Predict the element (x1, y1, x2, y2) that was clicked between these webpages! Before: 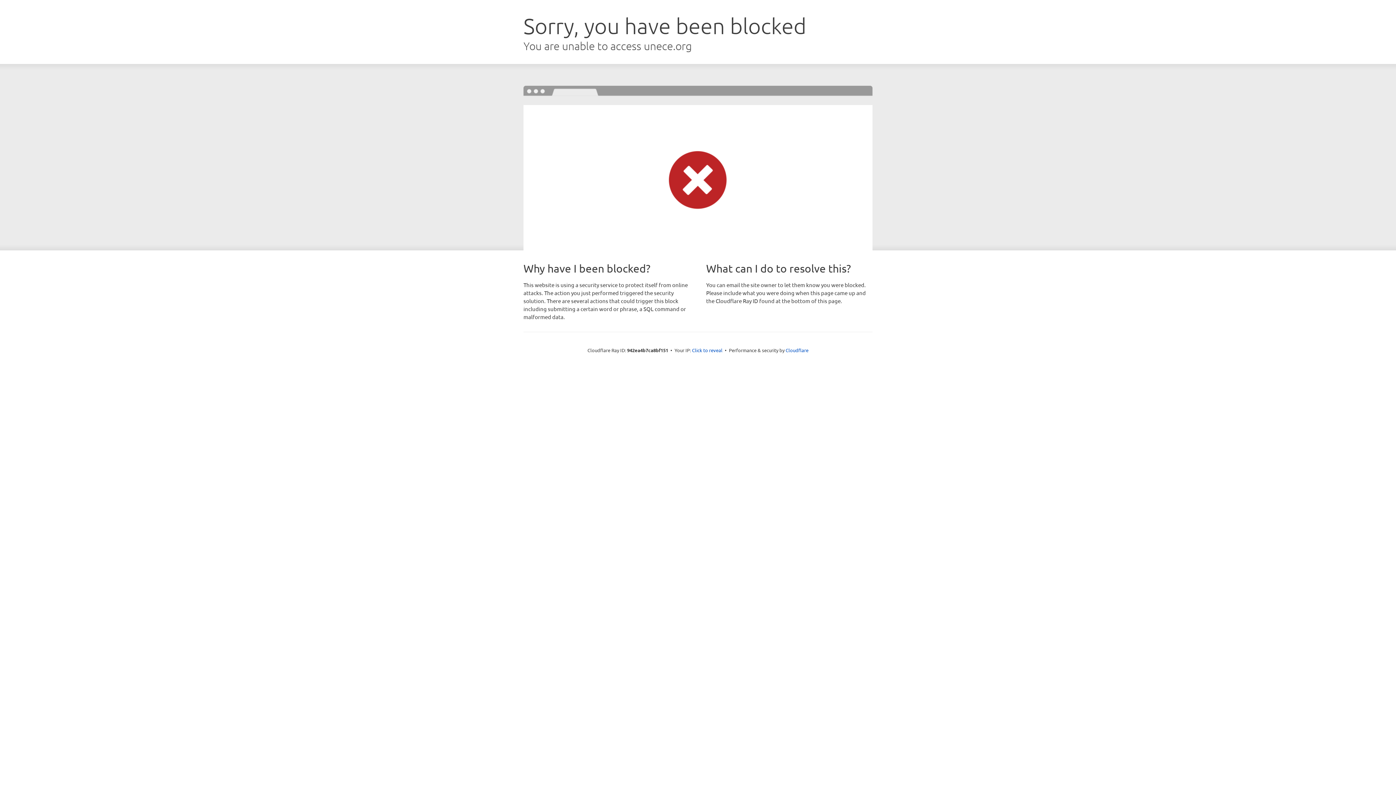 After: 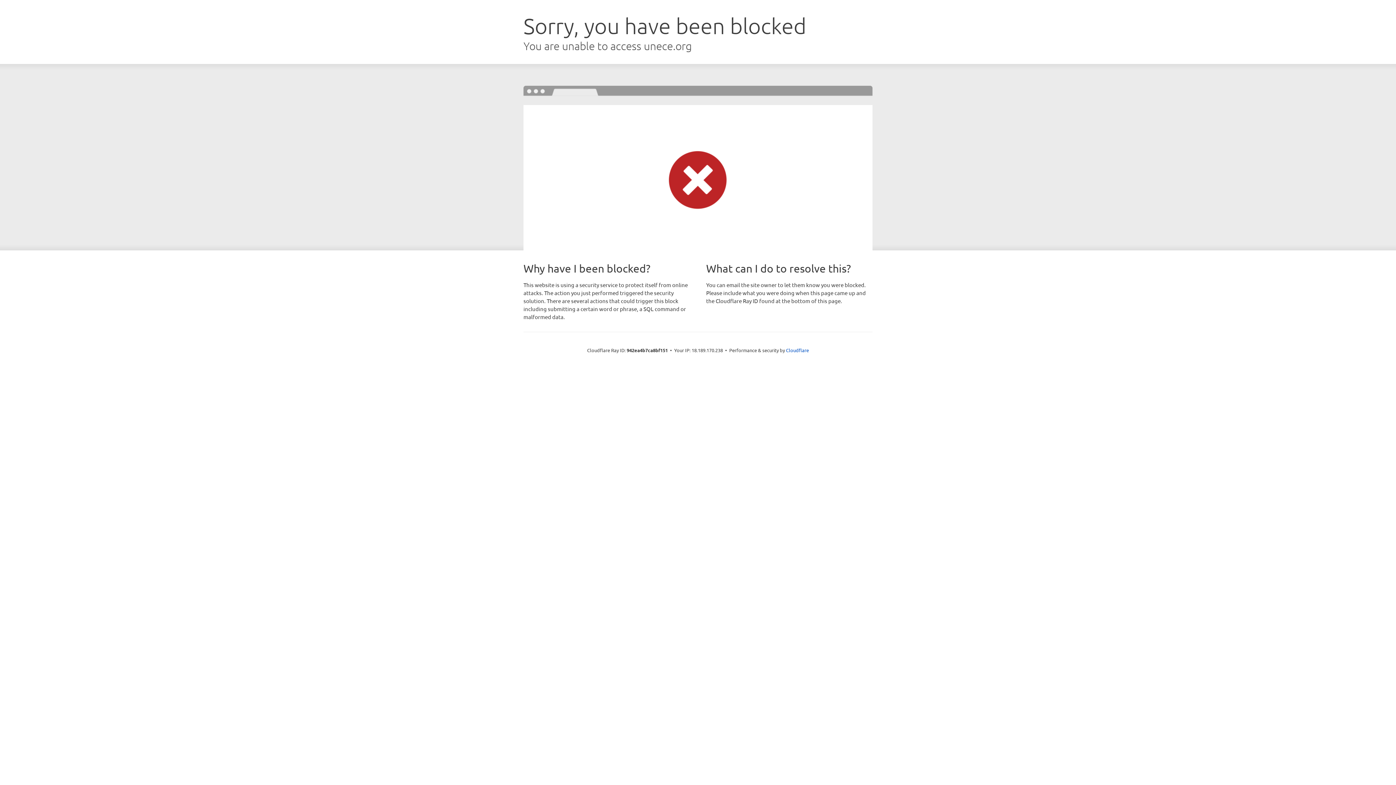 Action: bbox: (692, 346, 722, 353) label: Click to reveal